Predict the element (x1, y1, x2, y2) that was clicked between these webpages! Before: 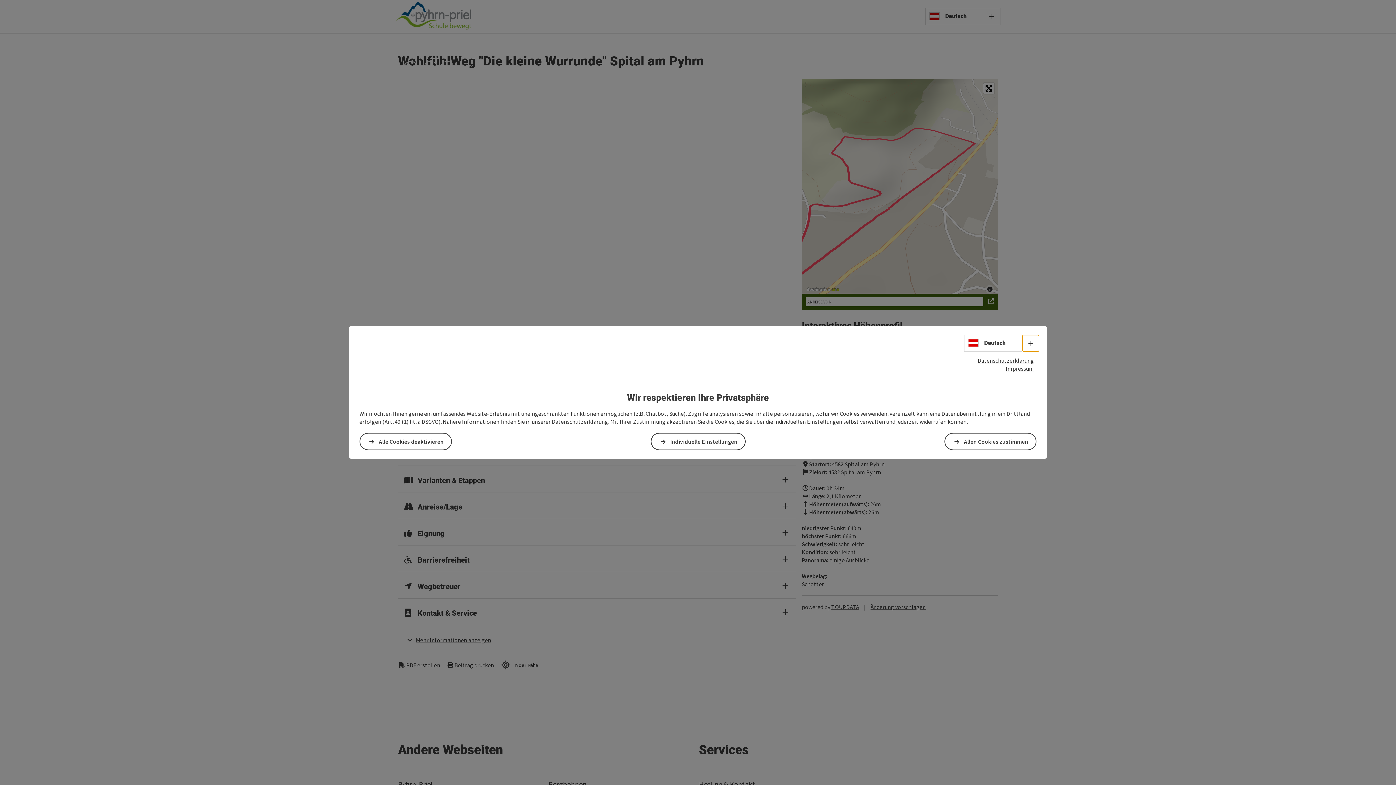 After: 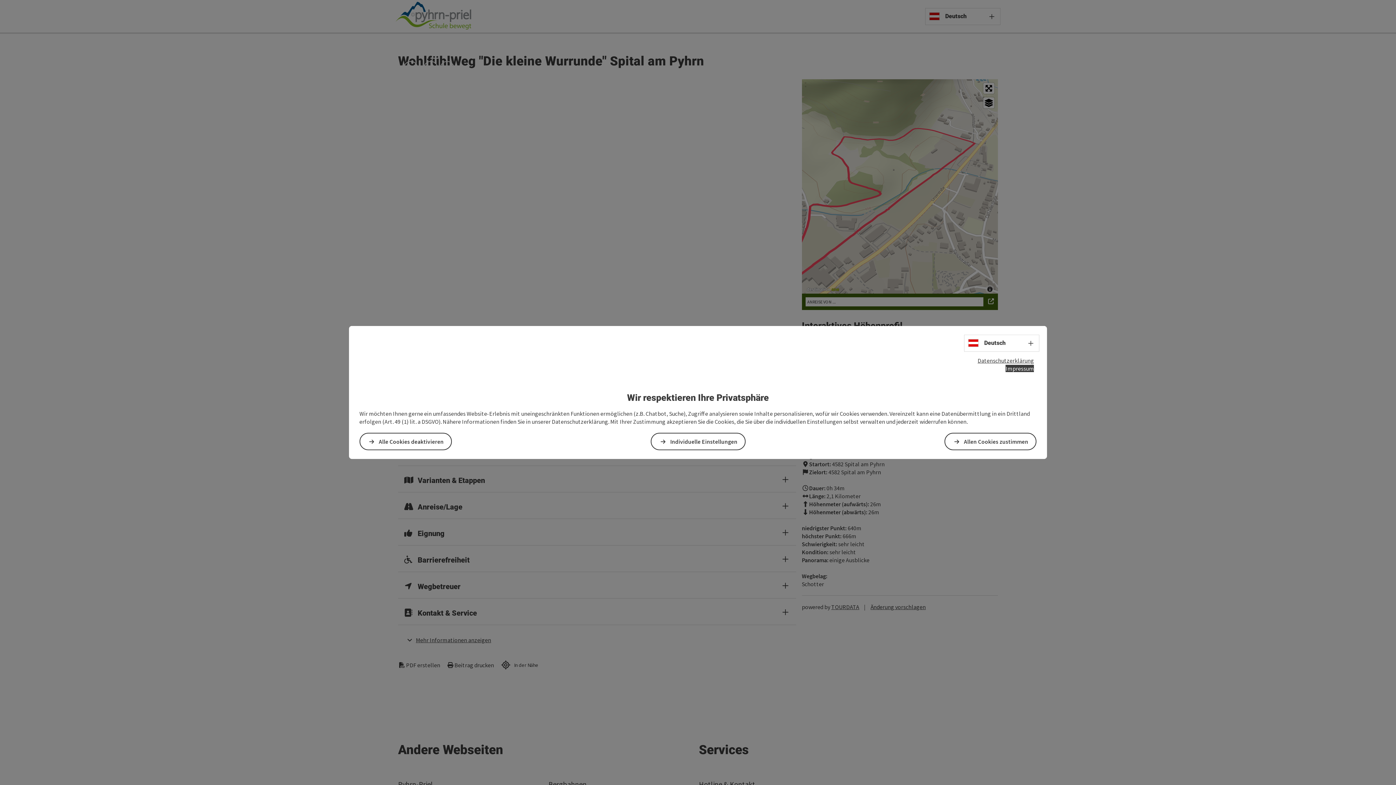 Action: bbox: (1005, 365, 1034, 372) label: Impressum